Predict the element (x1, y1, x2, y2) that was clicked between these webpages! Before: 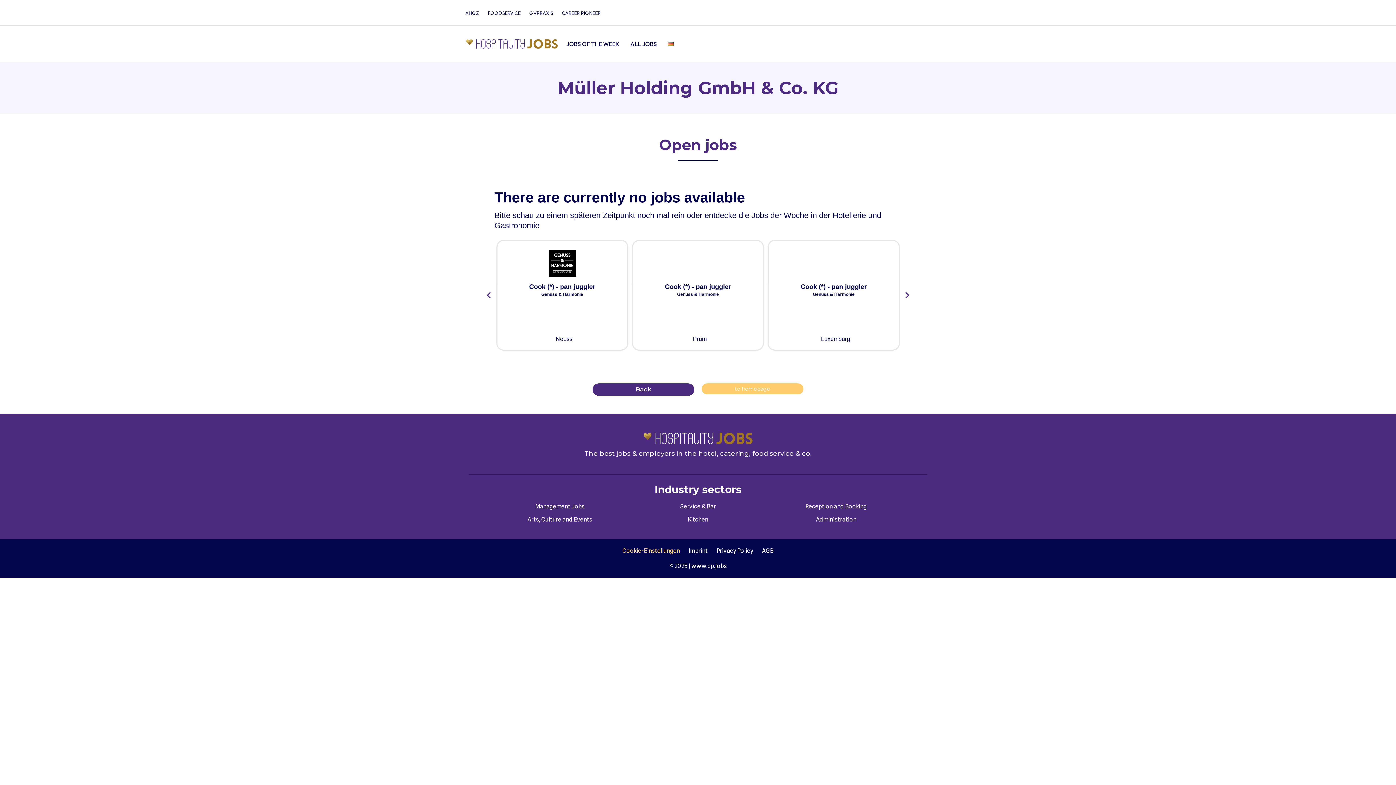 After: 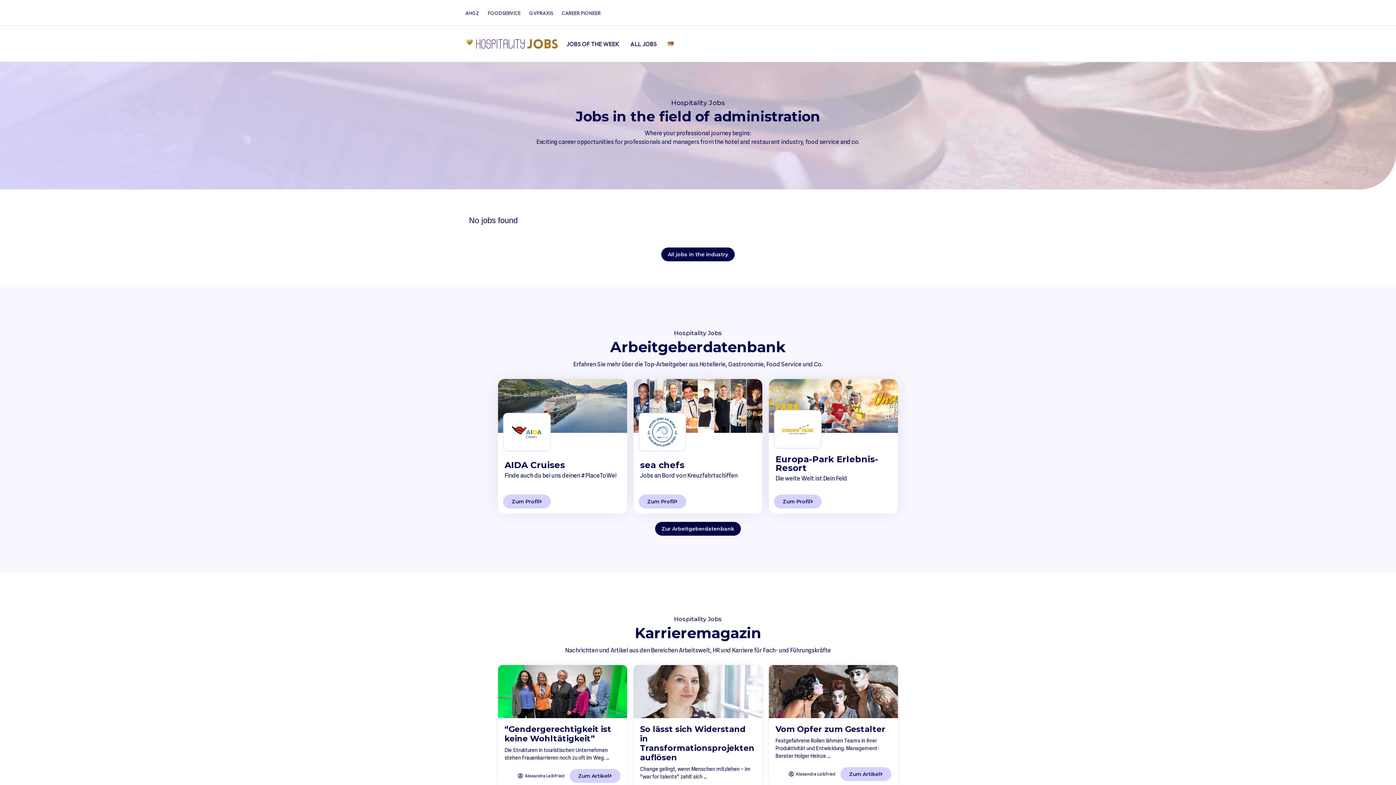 Action: label: Administration bbox: (770, 515, 901, 524)